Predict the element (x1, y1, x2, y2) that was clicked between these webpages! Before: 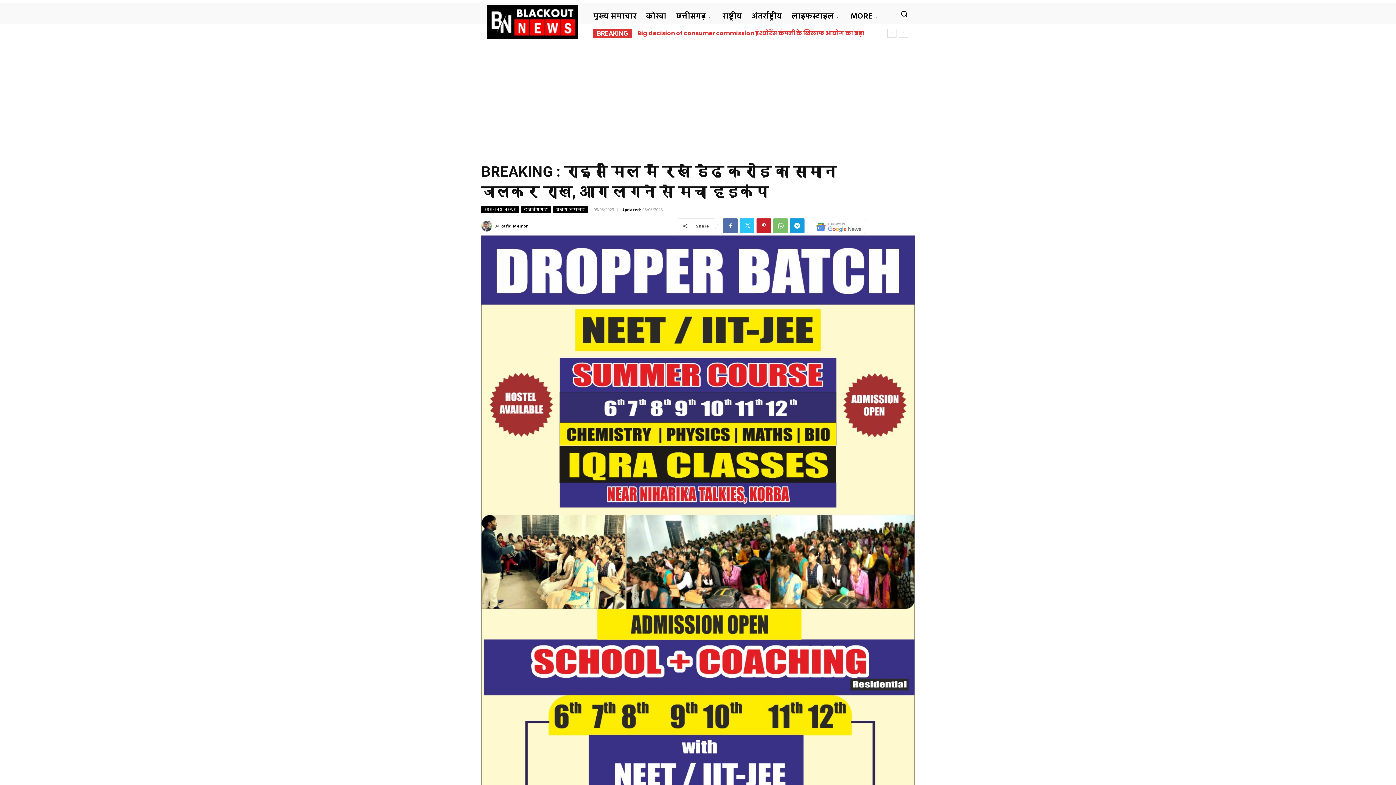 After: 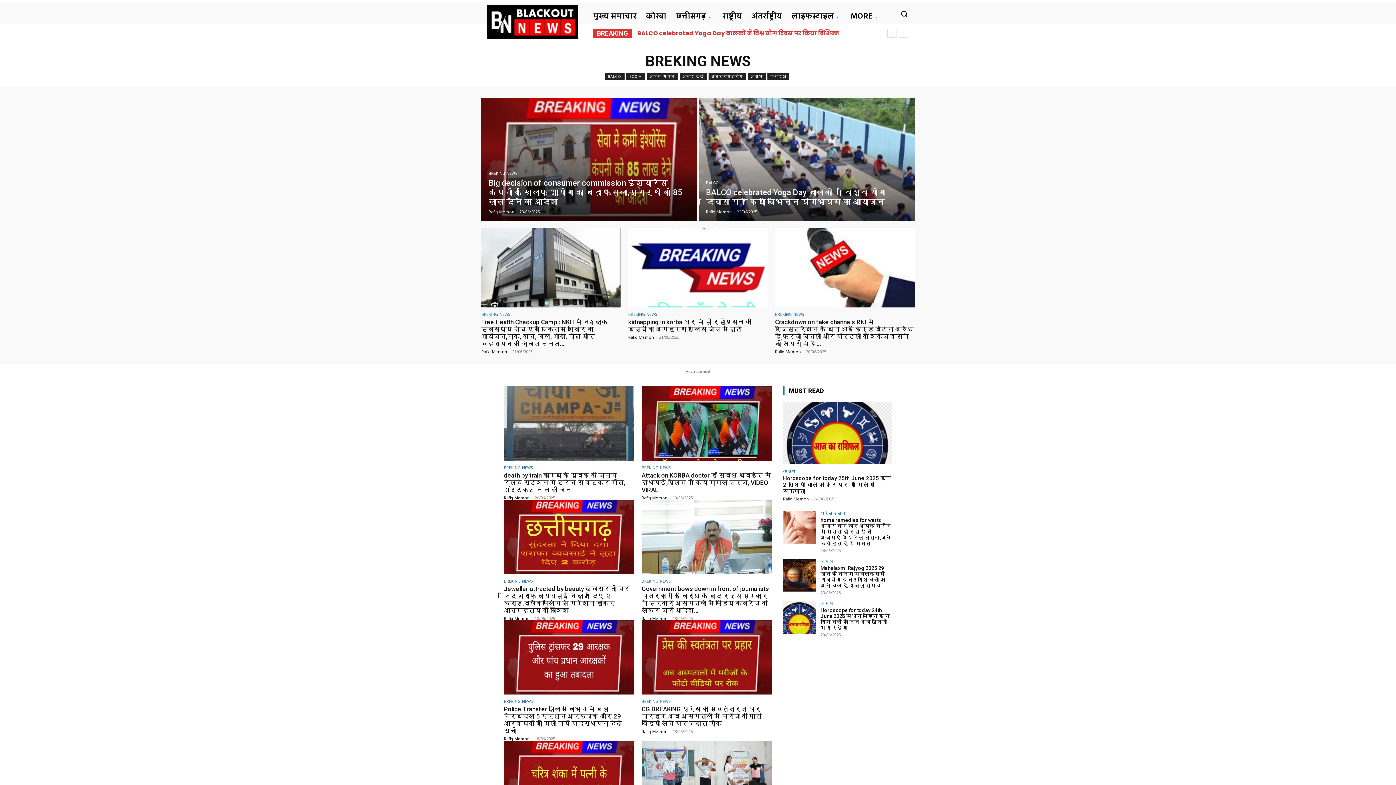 Action: bbox: (481, 206, 519, 213) label: BREKING NEWS